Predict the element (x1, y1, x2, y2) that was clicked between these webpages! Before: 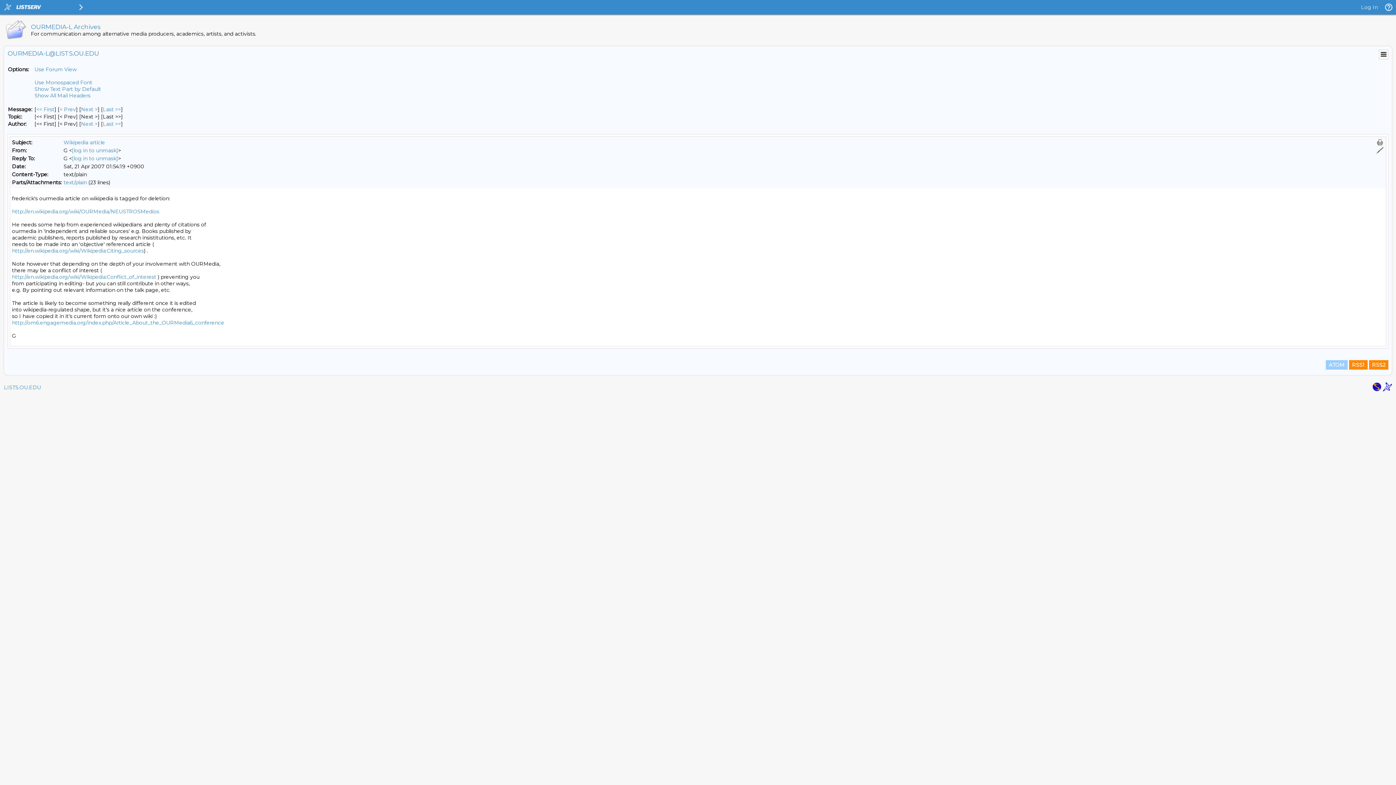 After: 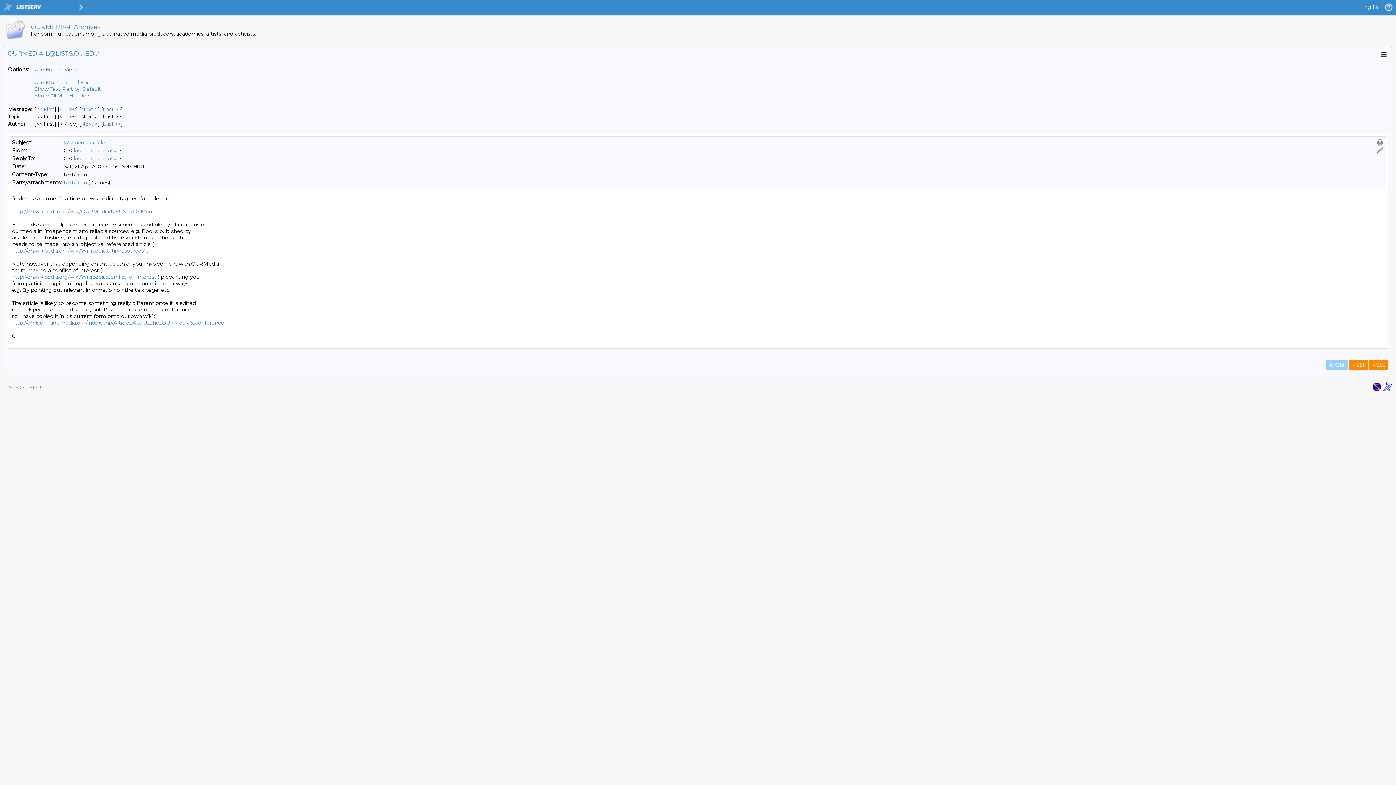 Action: bbox: (63, 139, 105, 145) label: Wikipedia article